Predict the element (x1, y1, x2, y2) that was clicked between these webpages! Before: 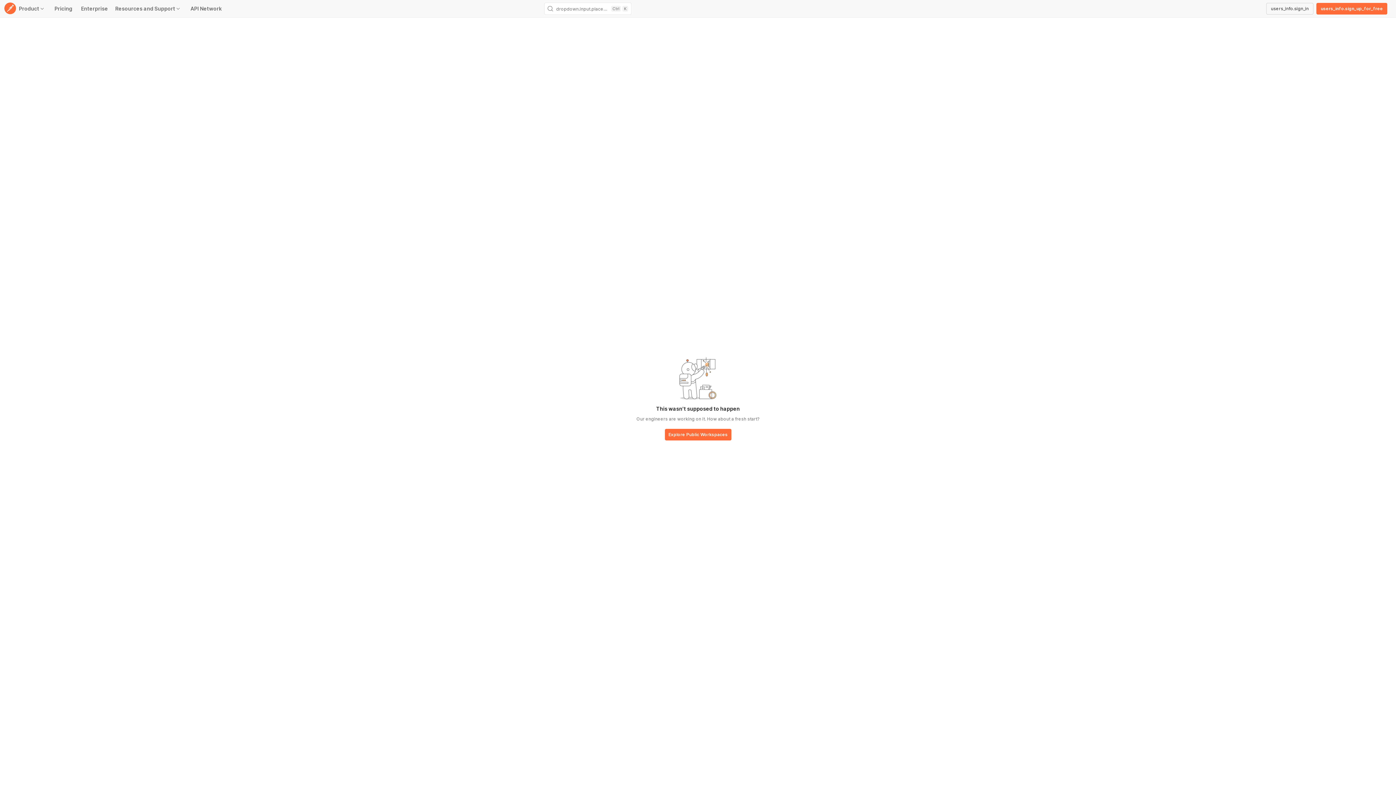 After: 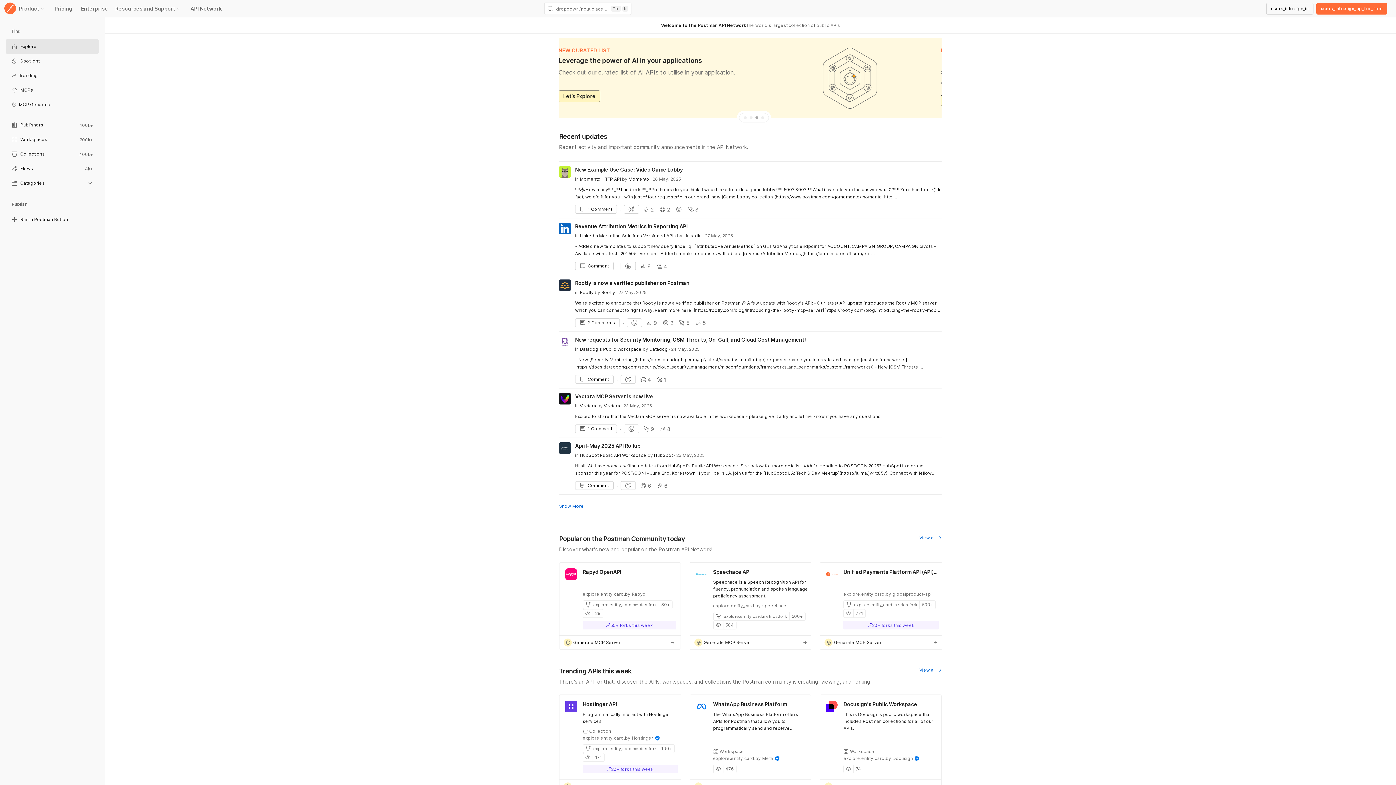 Action: bbox: (664, 429, 731, 441) label: base-button